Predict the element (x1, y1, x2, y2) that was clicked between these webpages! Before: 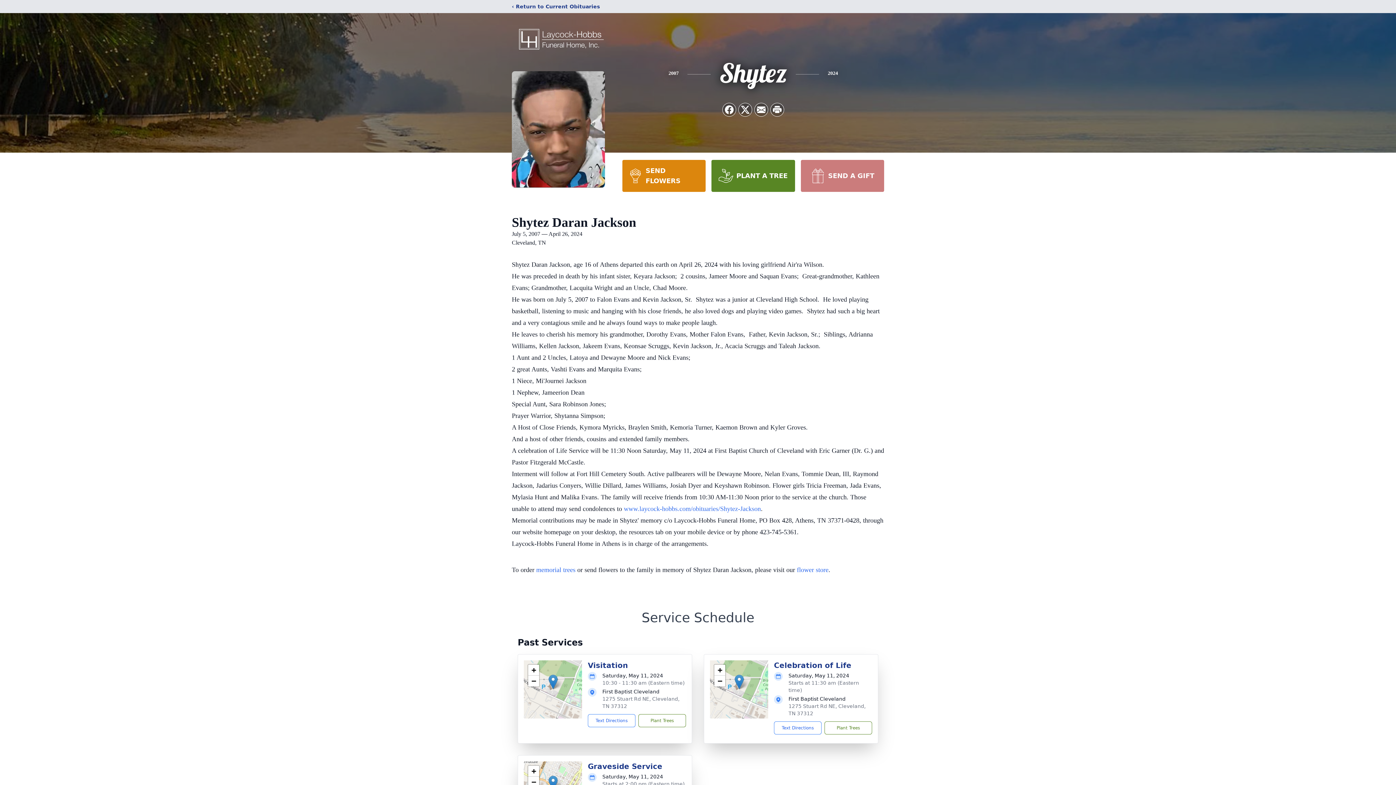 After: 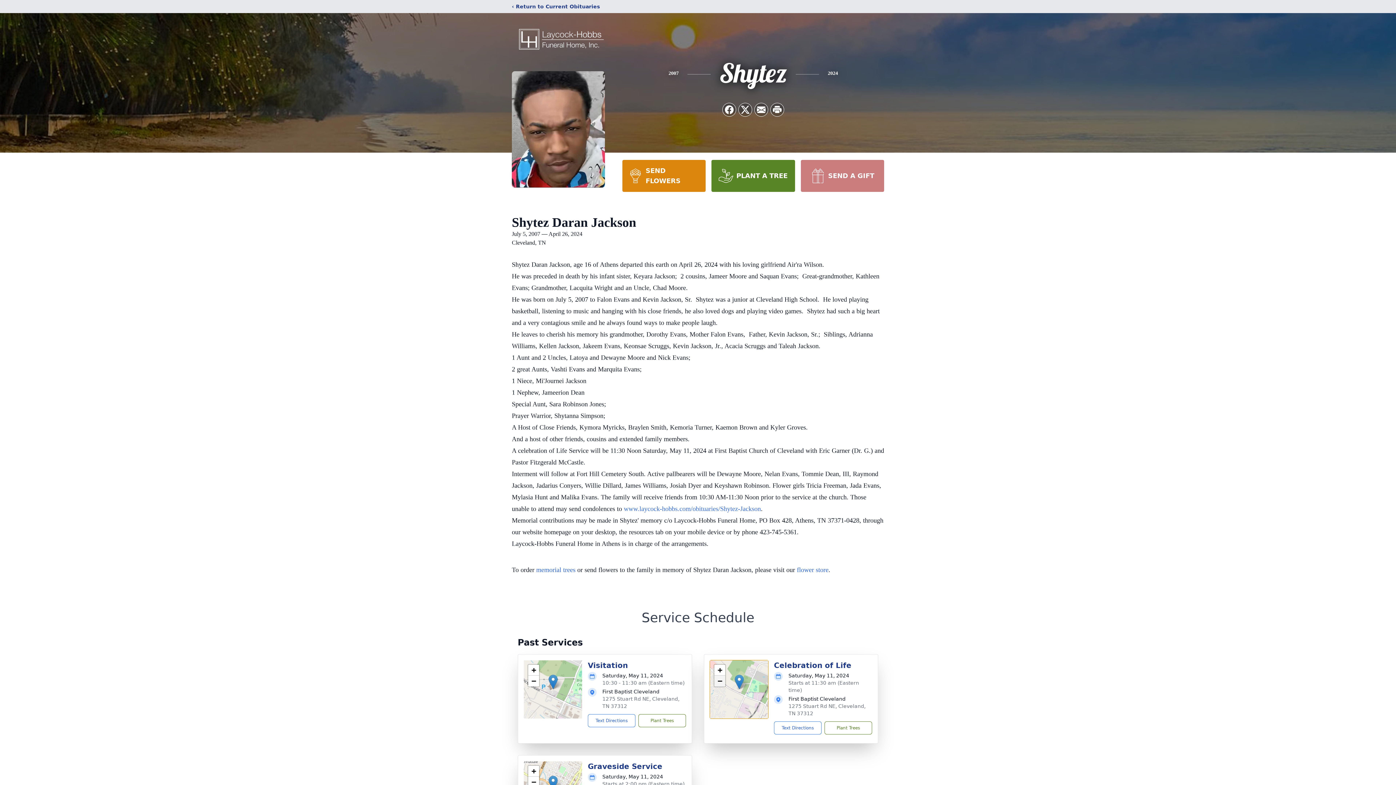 Action: bbox: (714, 676, 725, 686) label: Zoom out